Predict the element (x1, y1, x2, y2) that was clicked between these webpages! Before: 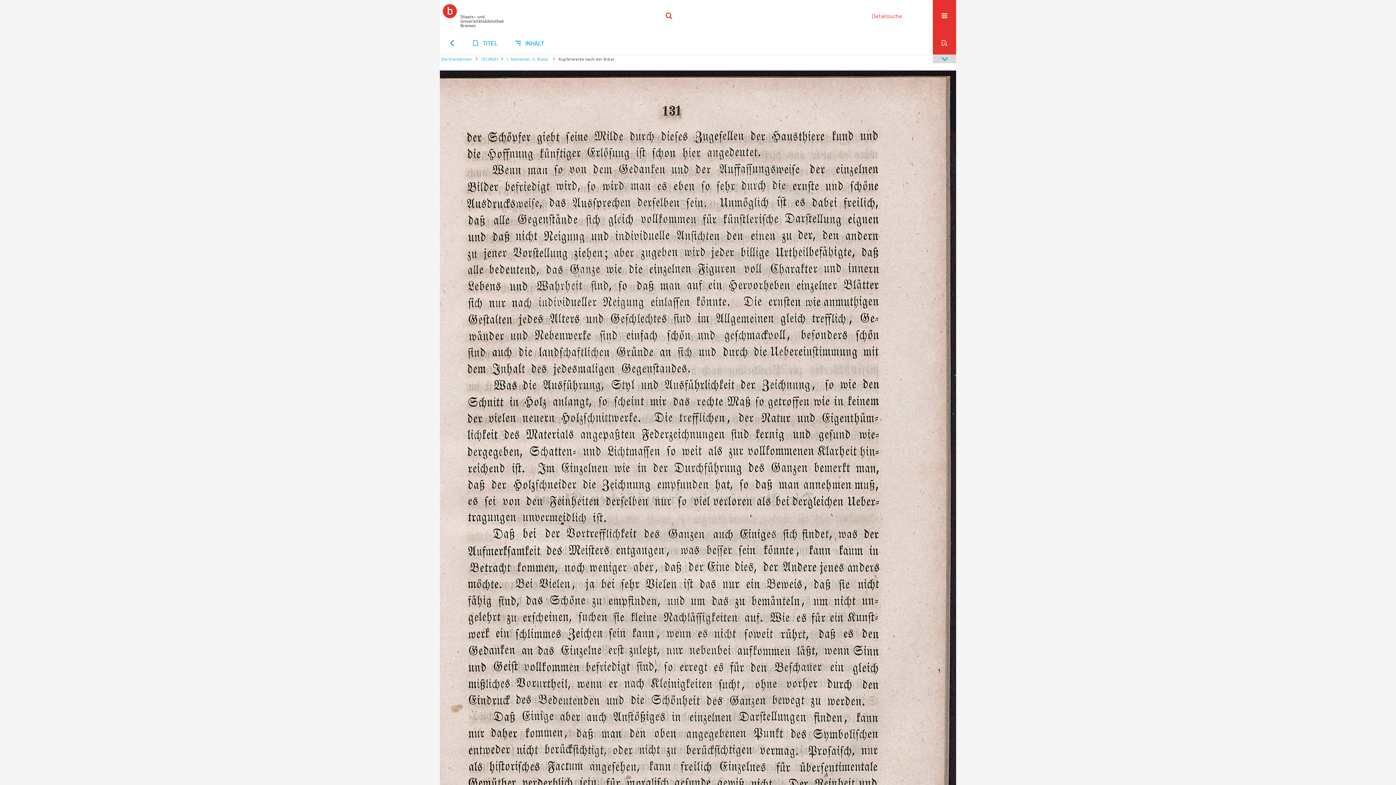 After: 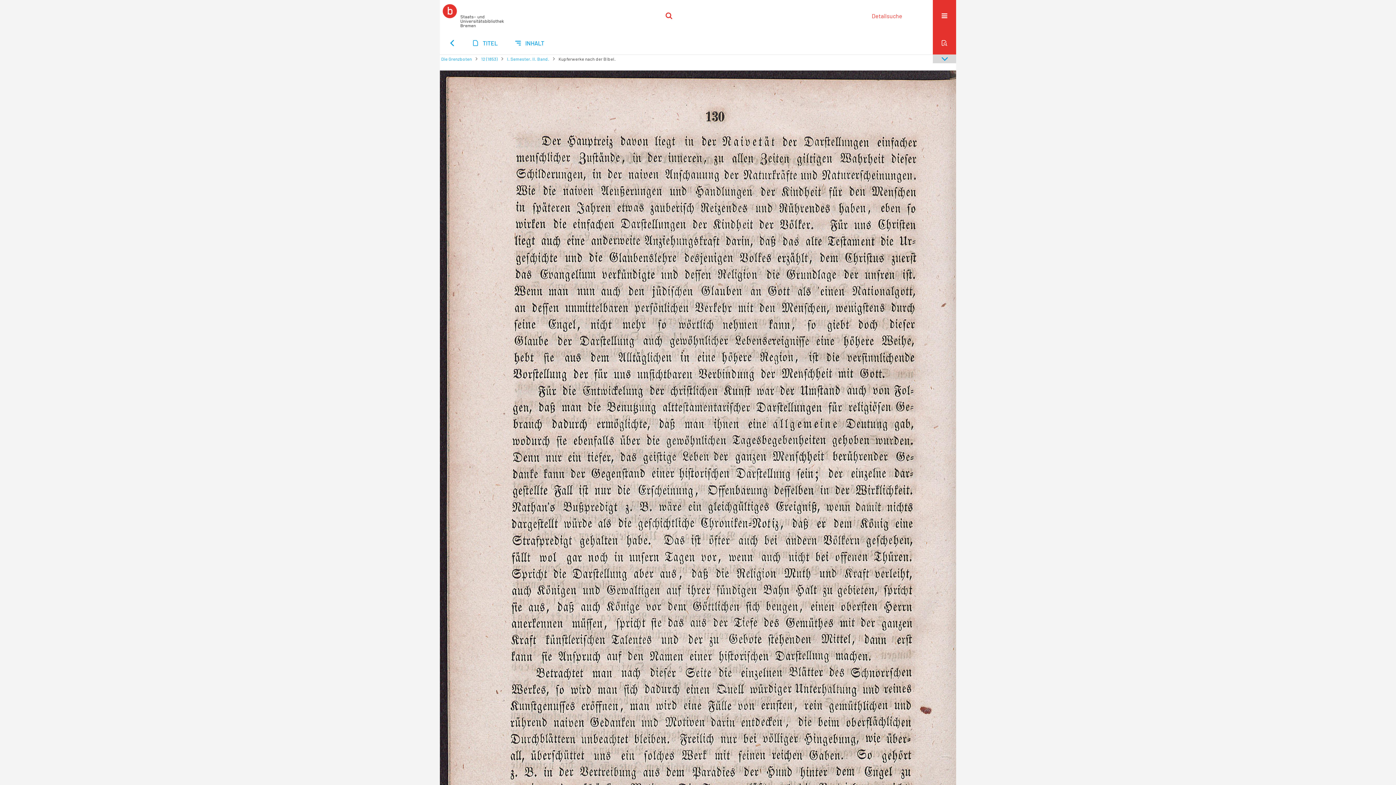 Action: bbox: (440, 63, 441, 70) label:  